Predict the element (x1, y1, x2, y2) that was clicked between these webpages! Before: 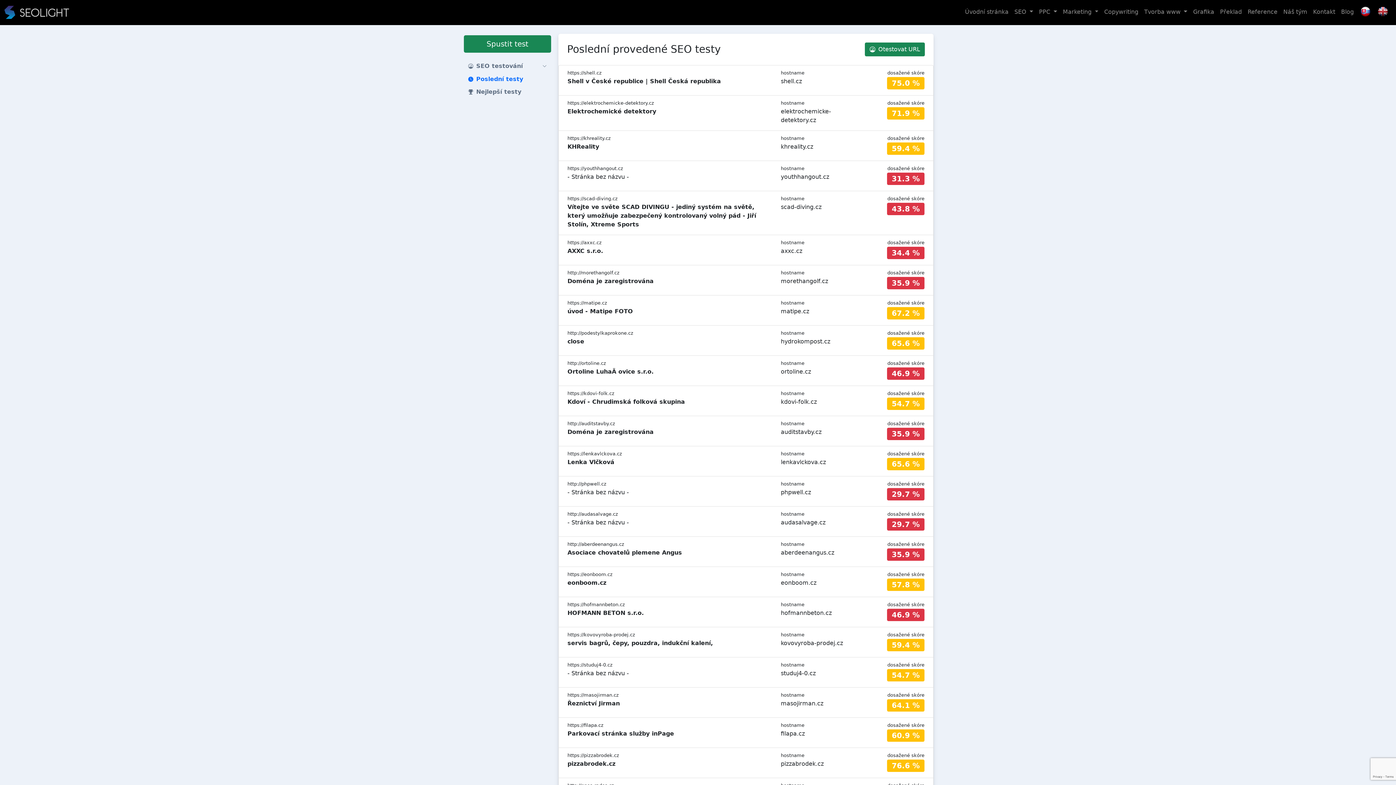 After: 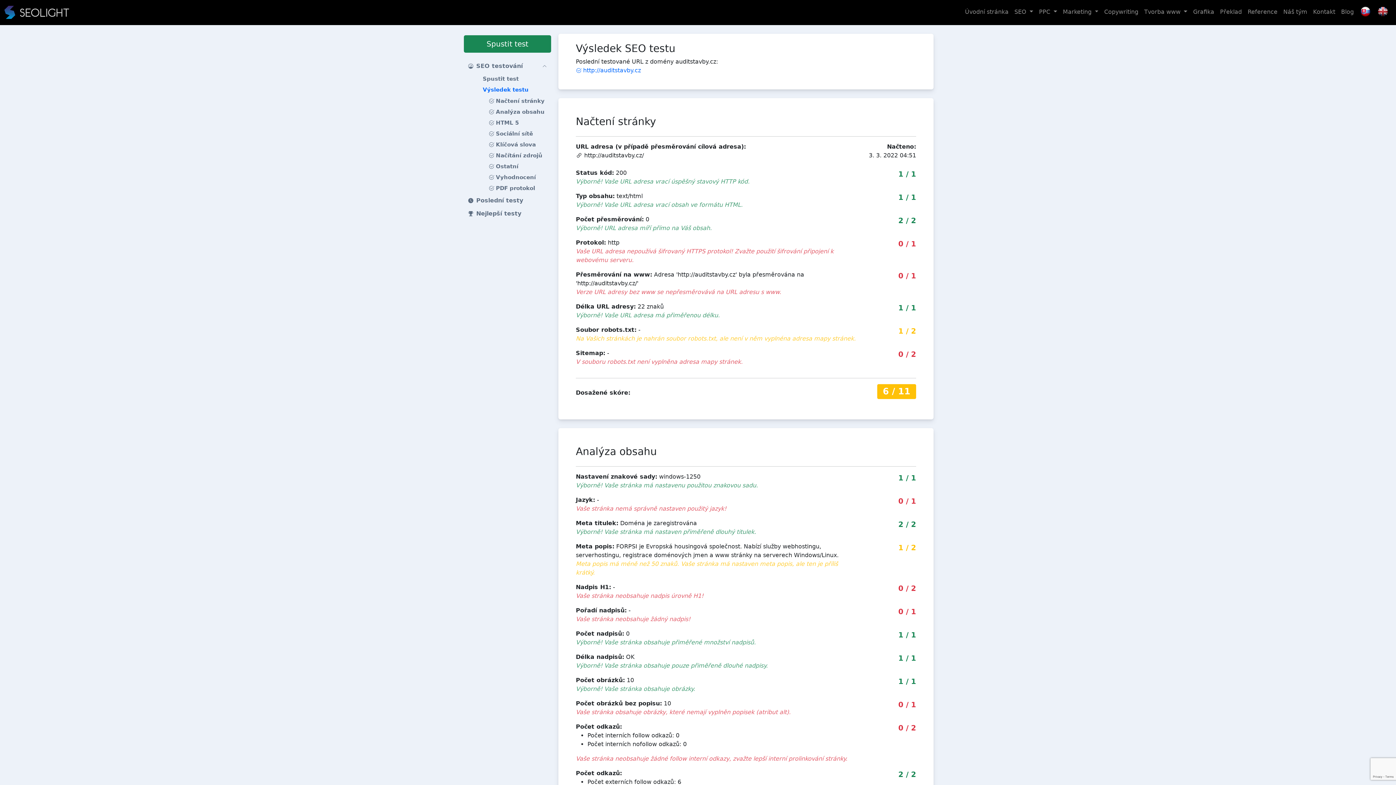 Action: bbox: (558, 416, 933, 446) label: http://auditstavby.cz
Doména je zaregistrována
hostname
auditstavby.cz
dosažené skóre
35.9 %